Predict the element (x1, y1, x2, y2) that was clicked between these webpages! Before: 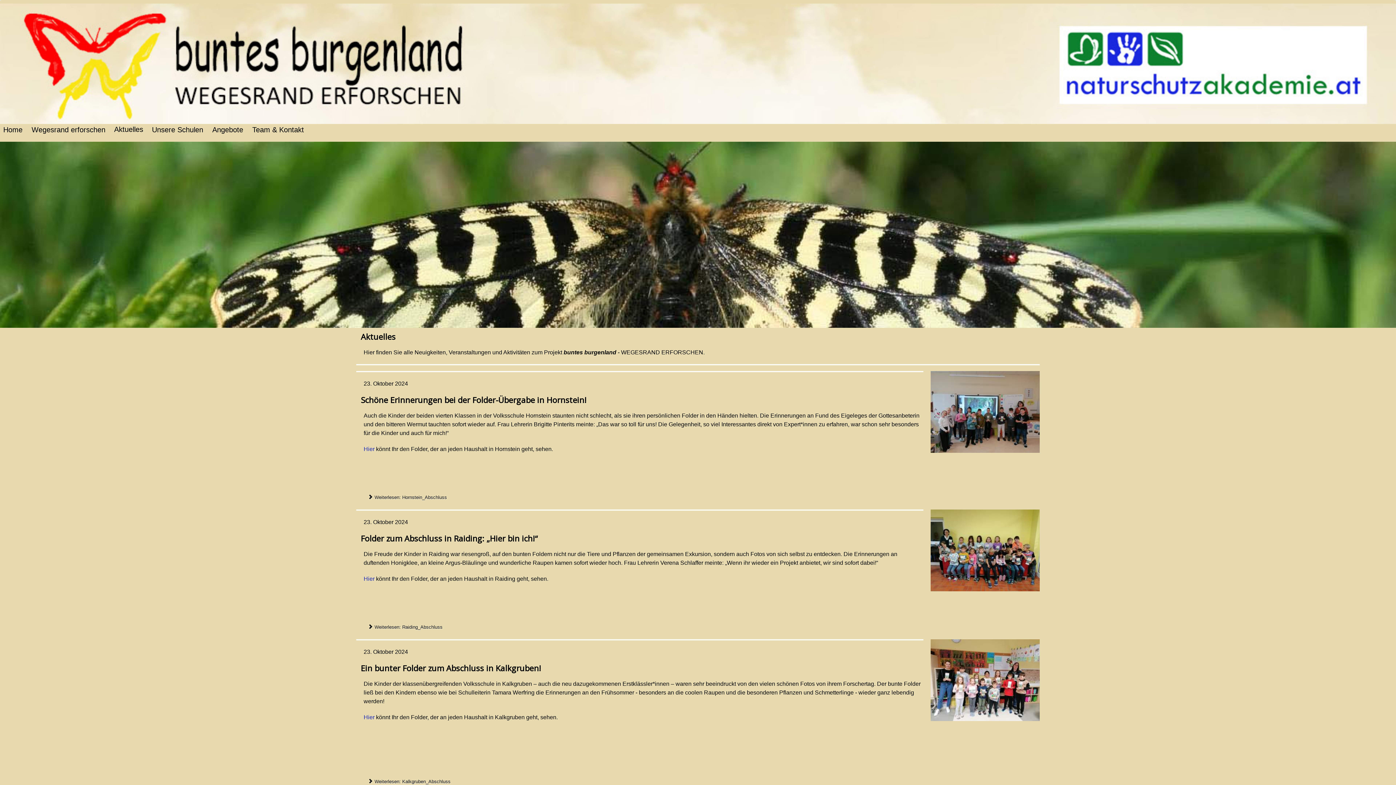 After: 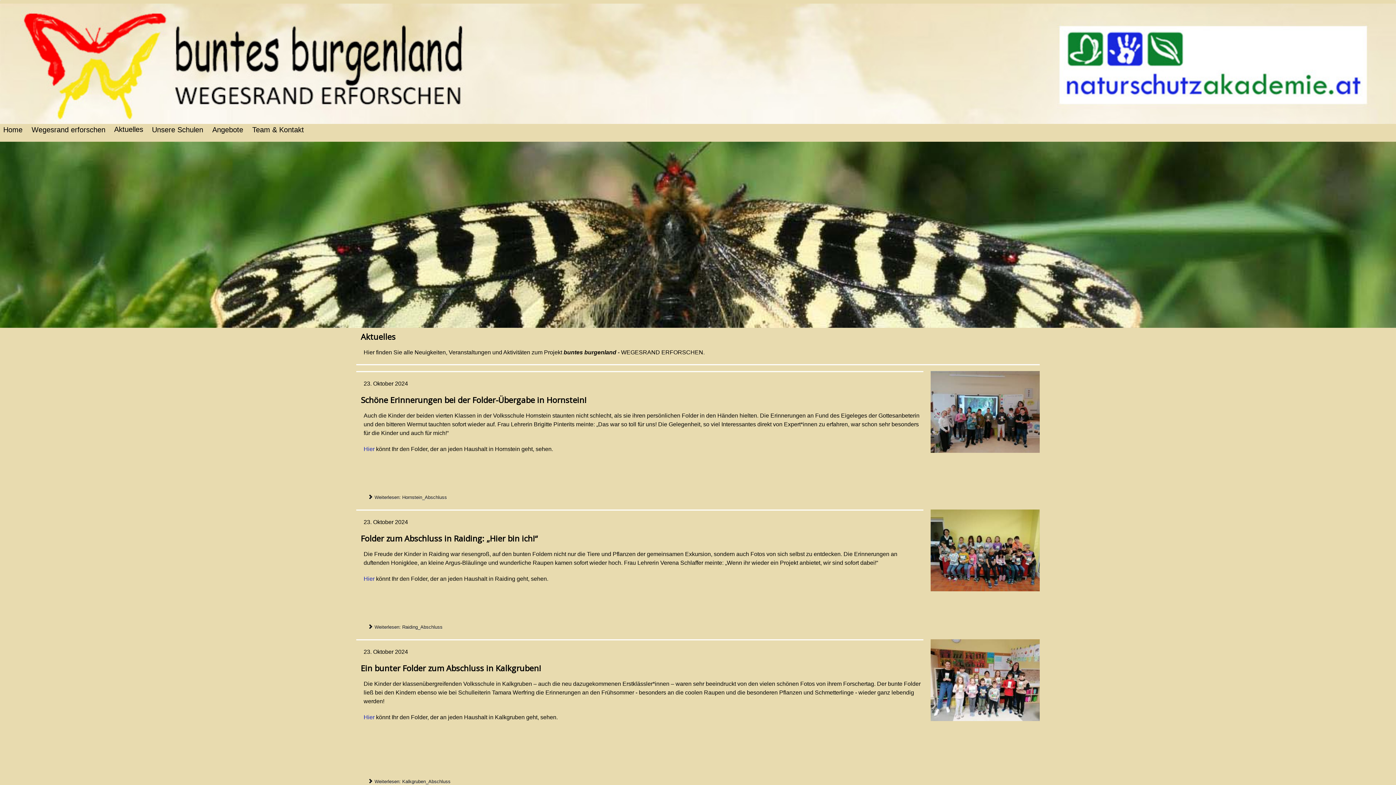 Action: bbox: (111, 124, 146, 135) label: Aktuelles